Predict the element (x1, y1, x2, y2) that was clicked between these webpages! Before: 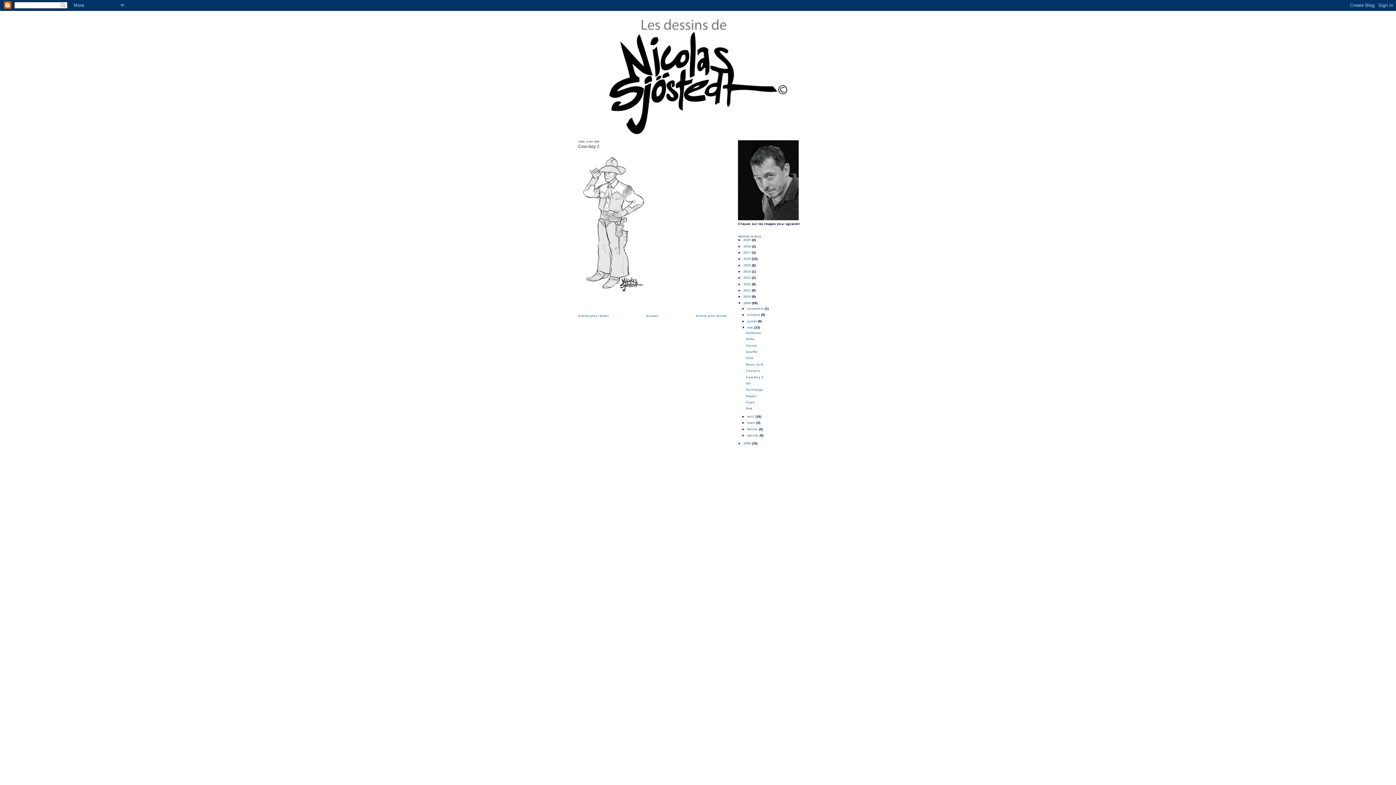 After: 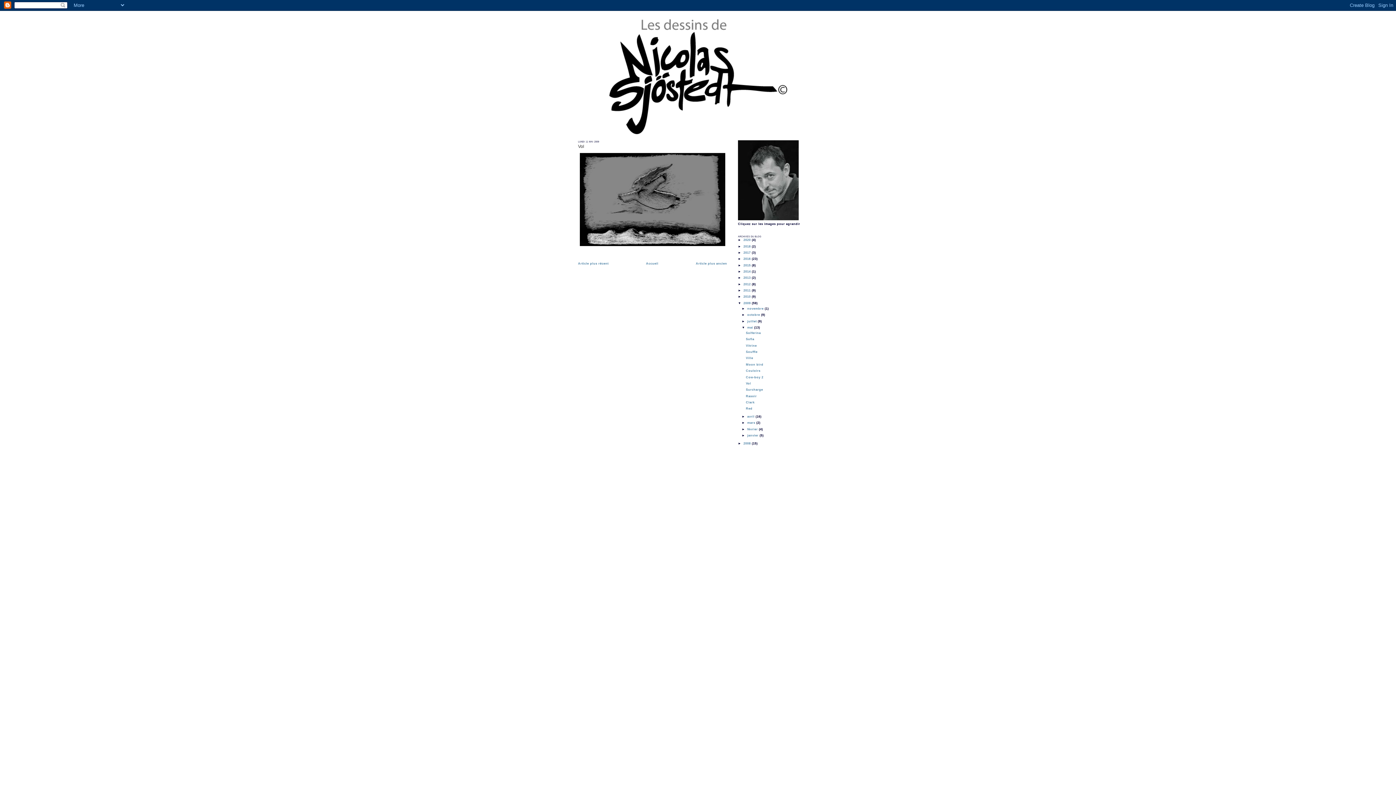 Action: label: Article plus ancien bbox: (696, 314, 727, 317)